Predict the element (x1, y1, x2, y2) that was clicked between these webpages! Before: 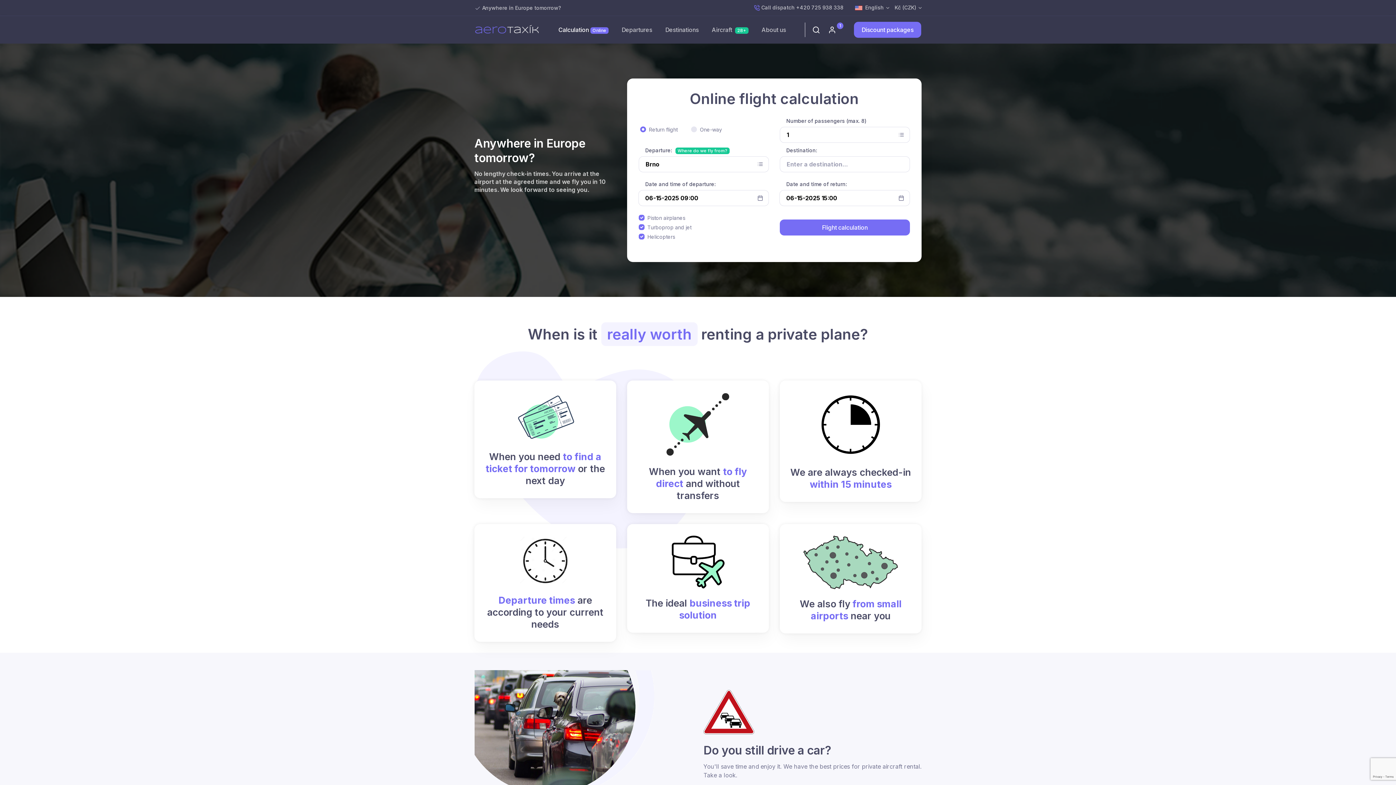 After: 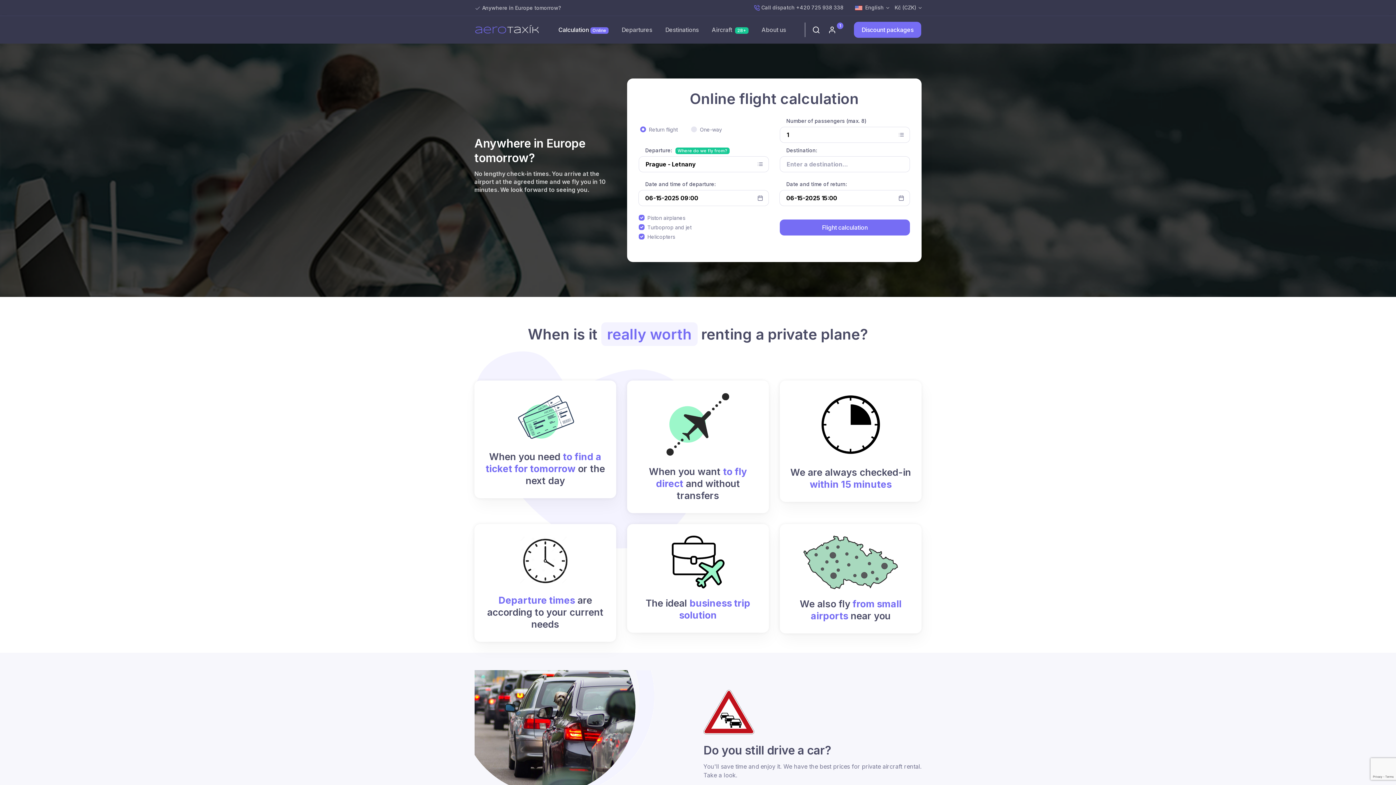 Action: bbox: (552, 20, 615, 39) label: Calculation Online